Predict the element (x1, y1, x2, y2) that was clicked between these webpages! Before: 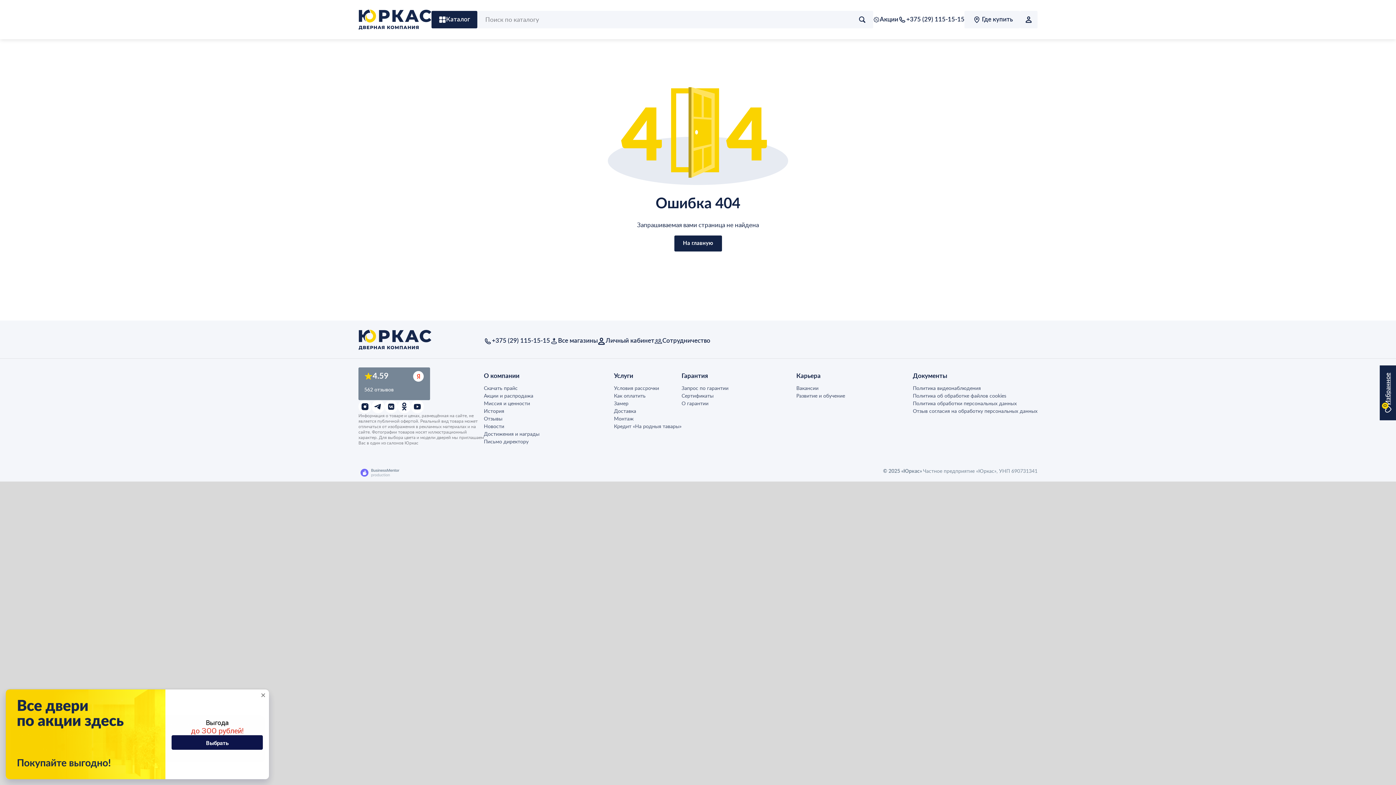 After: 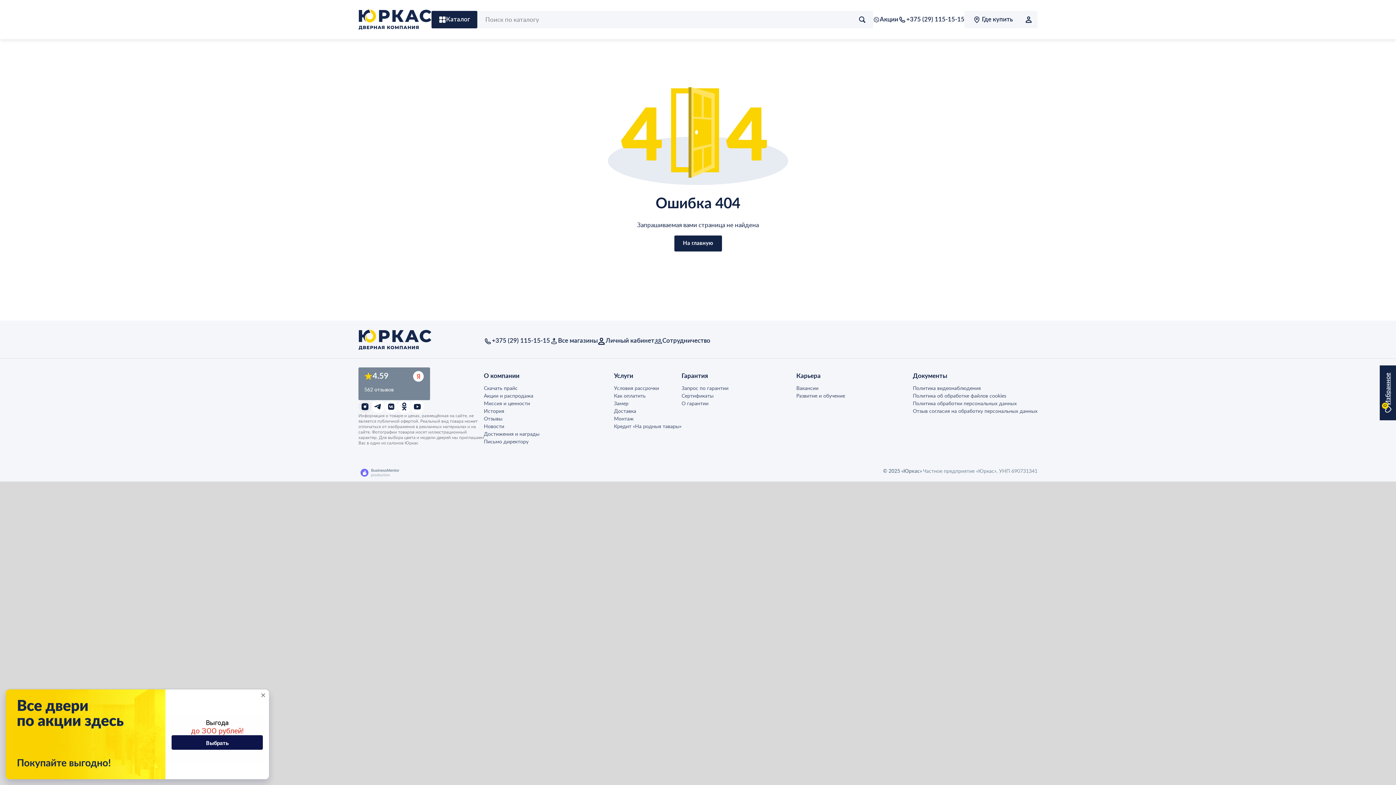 Action: bbox: (358, 400, 371, 413)